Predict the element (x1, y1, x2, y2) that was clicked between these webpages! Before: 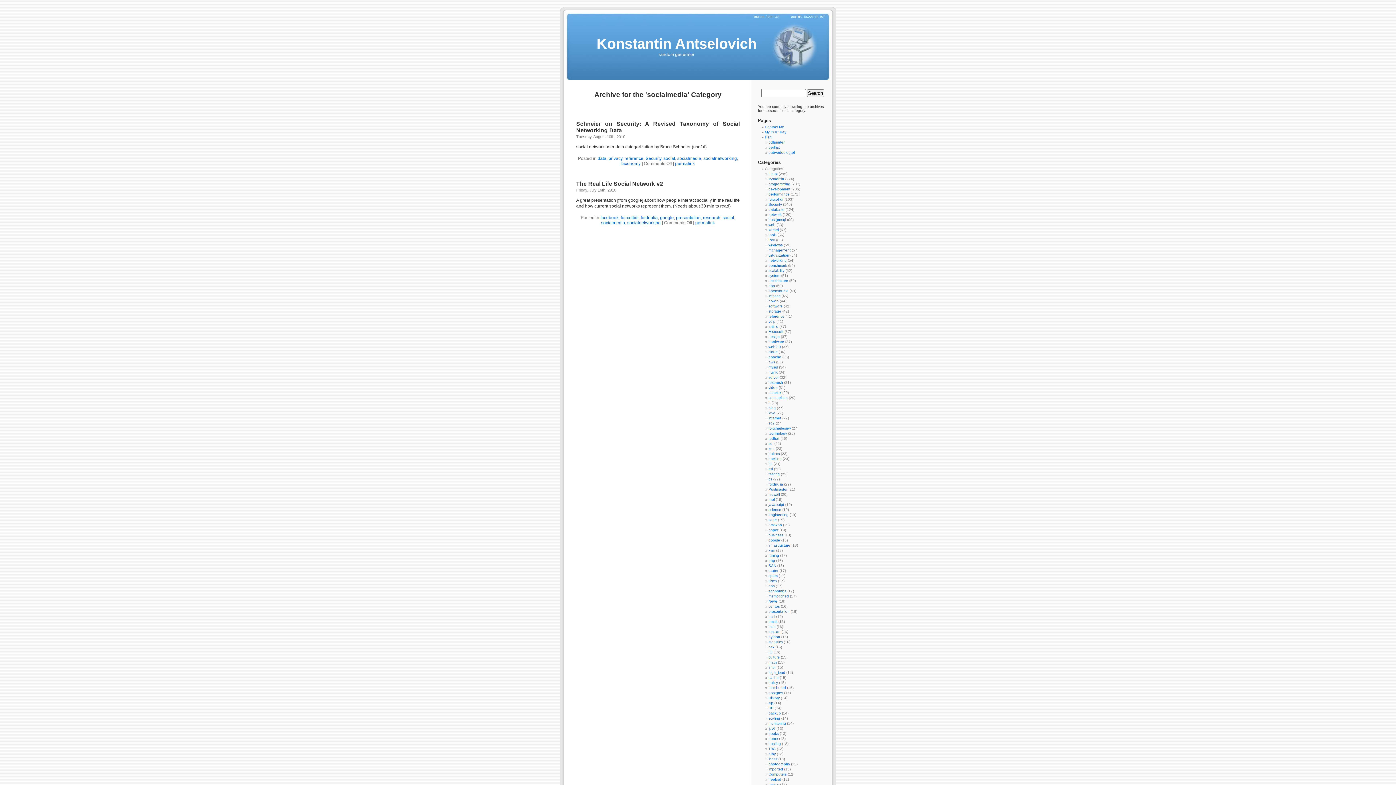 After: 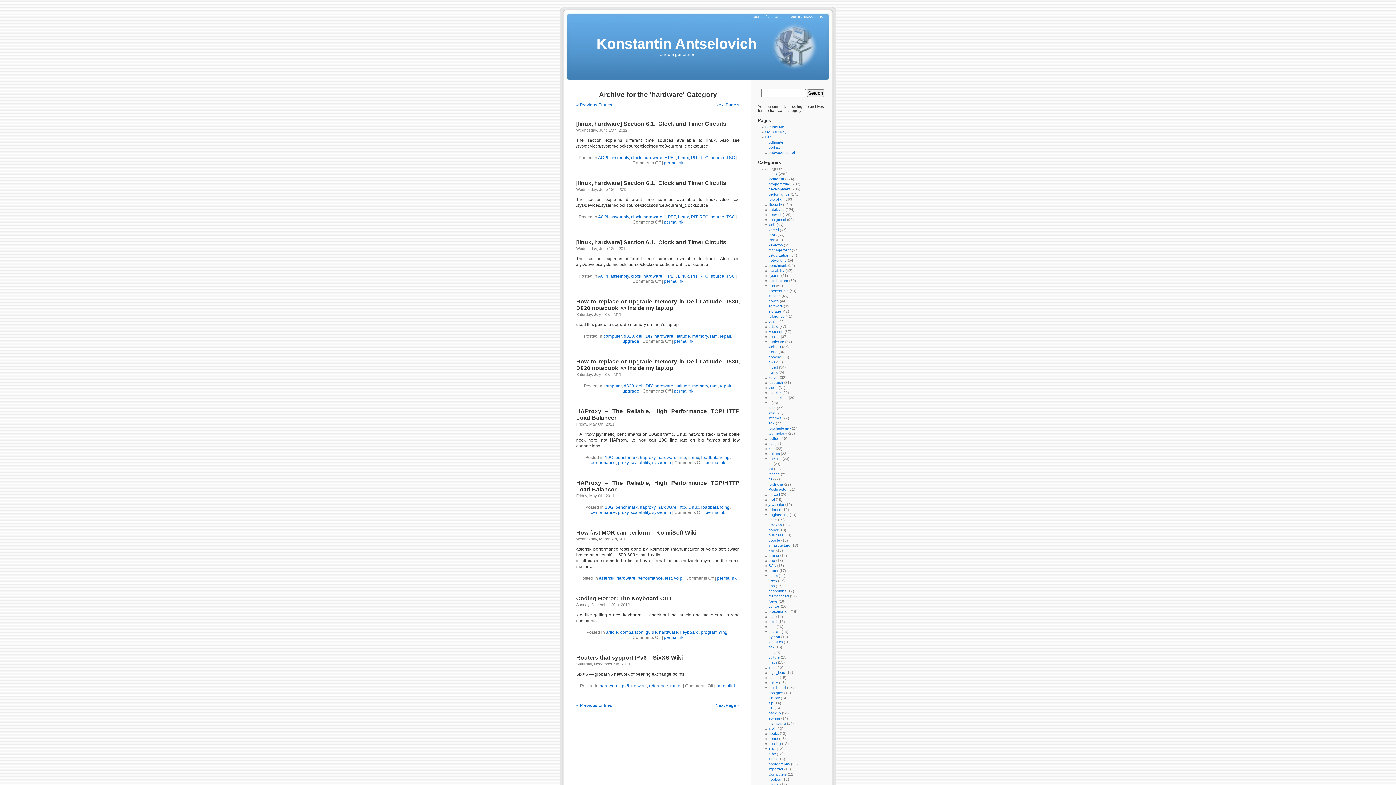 Action: label: hardware bbox: (768, 340, 784, 344)